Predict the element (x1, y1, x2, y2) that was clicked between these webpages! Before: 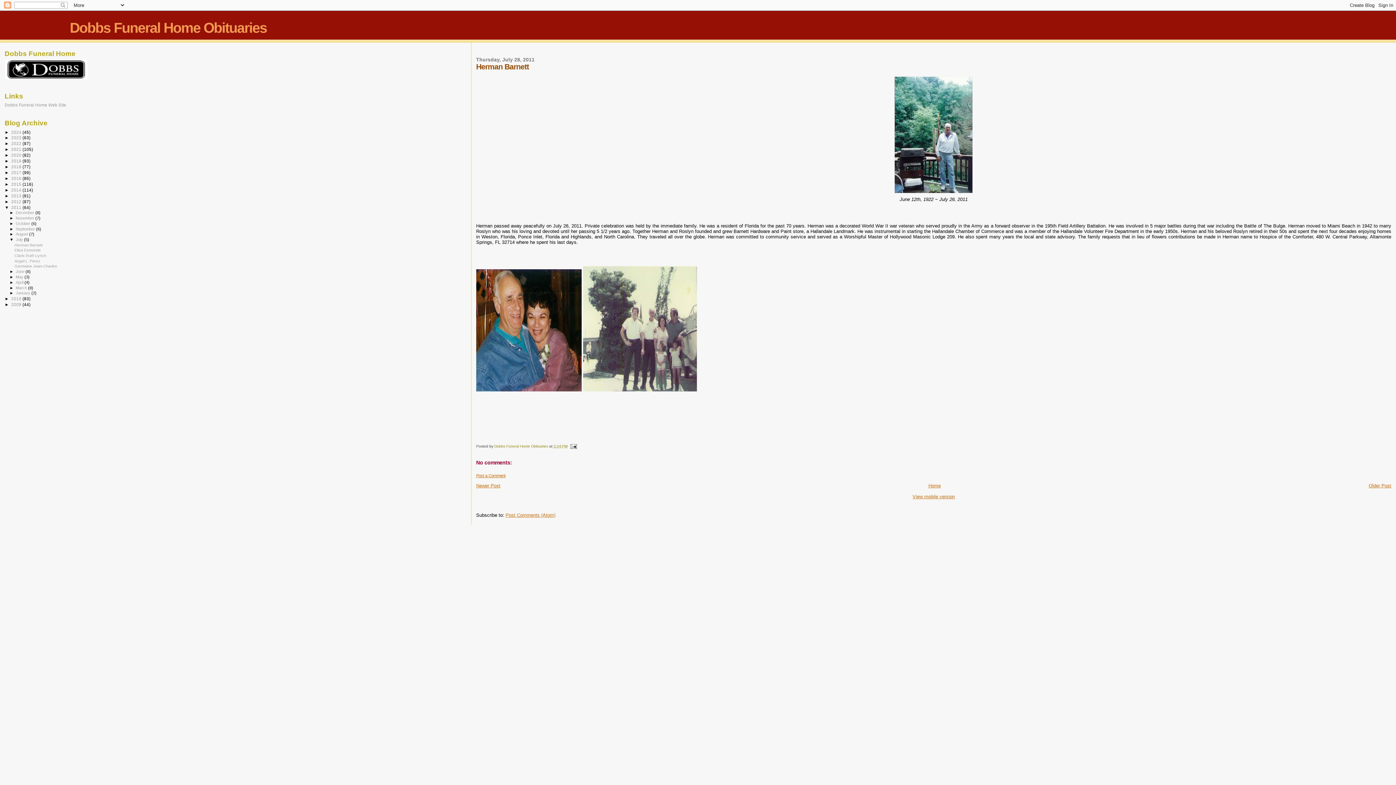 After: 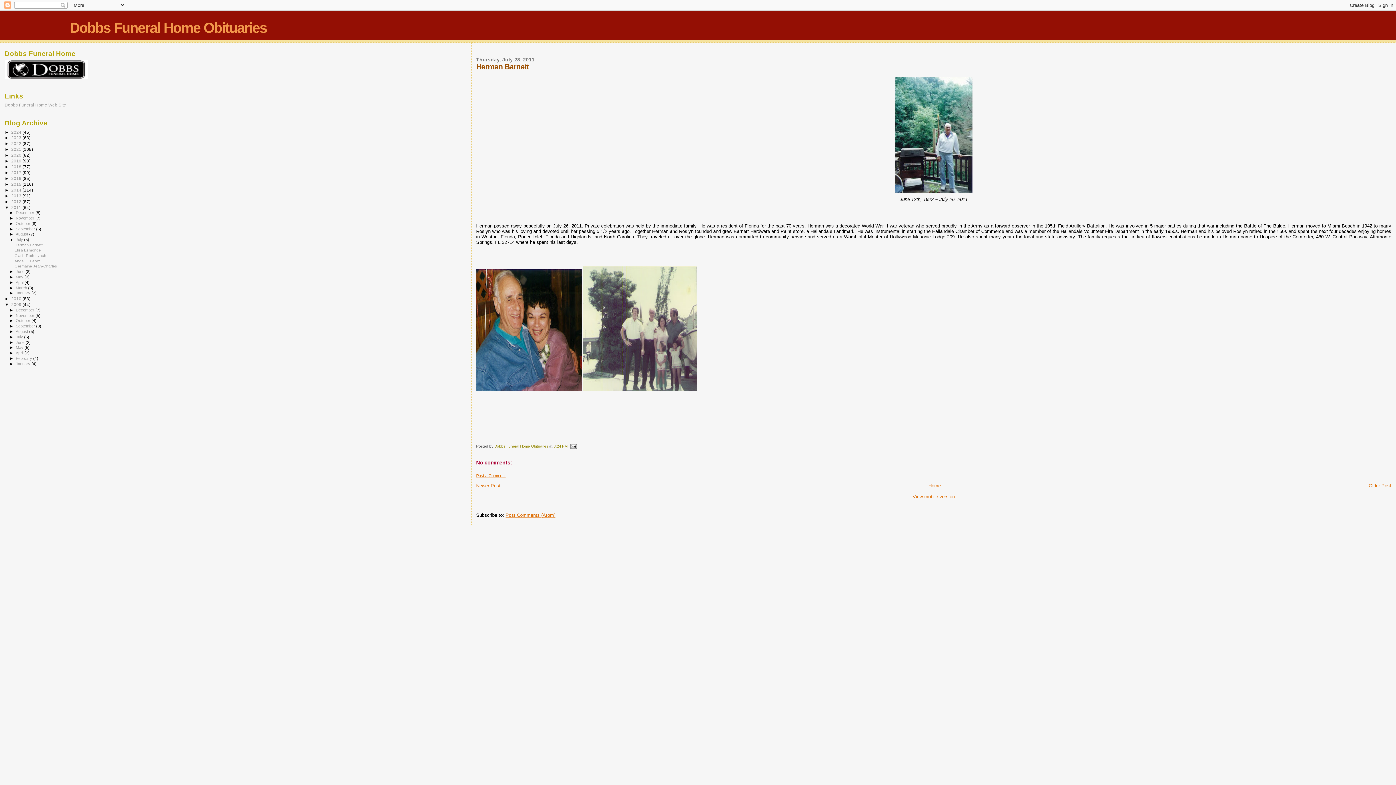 Action: bbox: (4, 302, 11, 306) label: ►  